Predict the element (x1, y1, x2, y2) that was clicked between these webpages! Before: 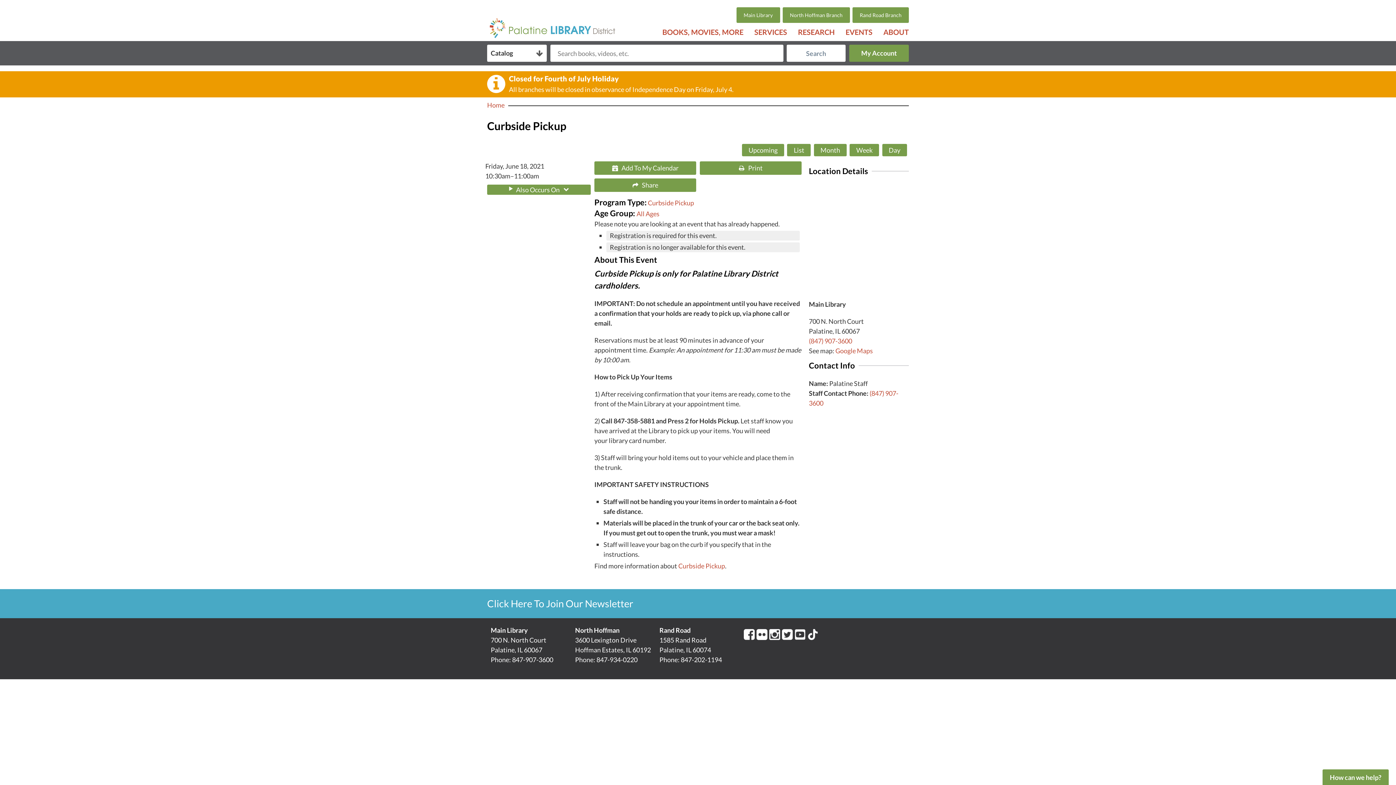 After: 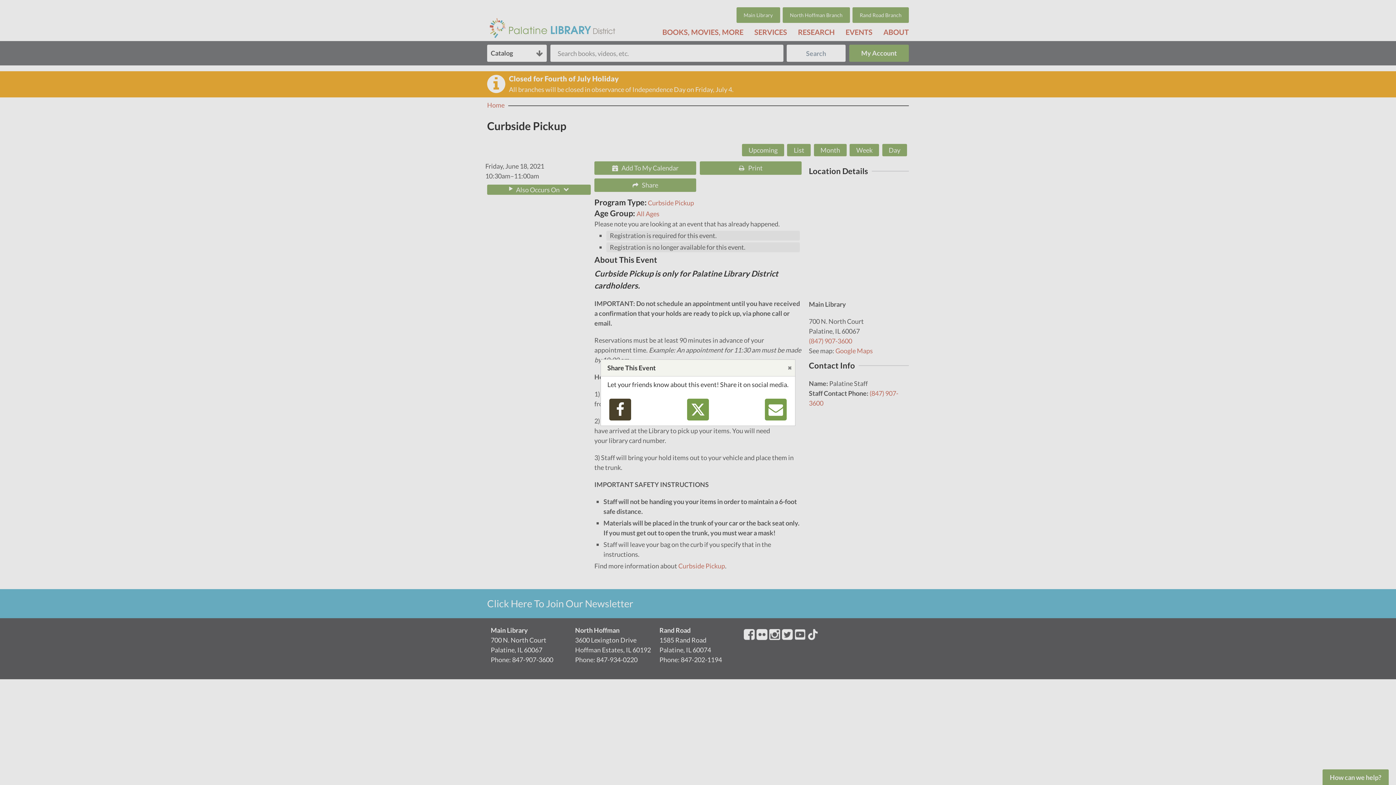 Action: bbox: (594, 178, 696, 192) label: Share